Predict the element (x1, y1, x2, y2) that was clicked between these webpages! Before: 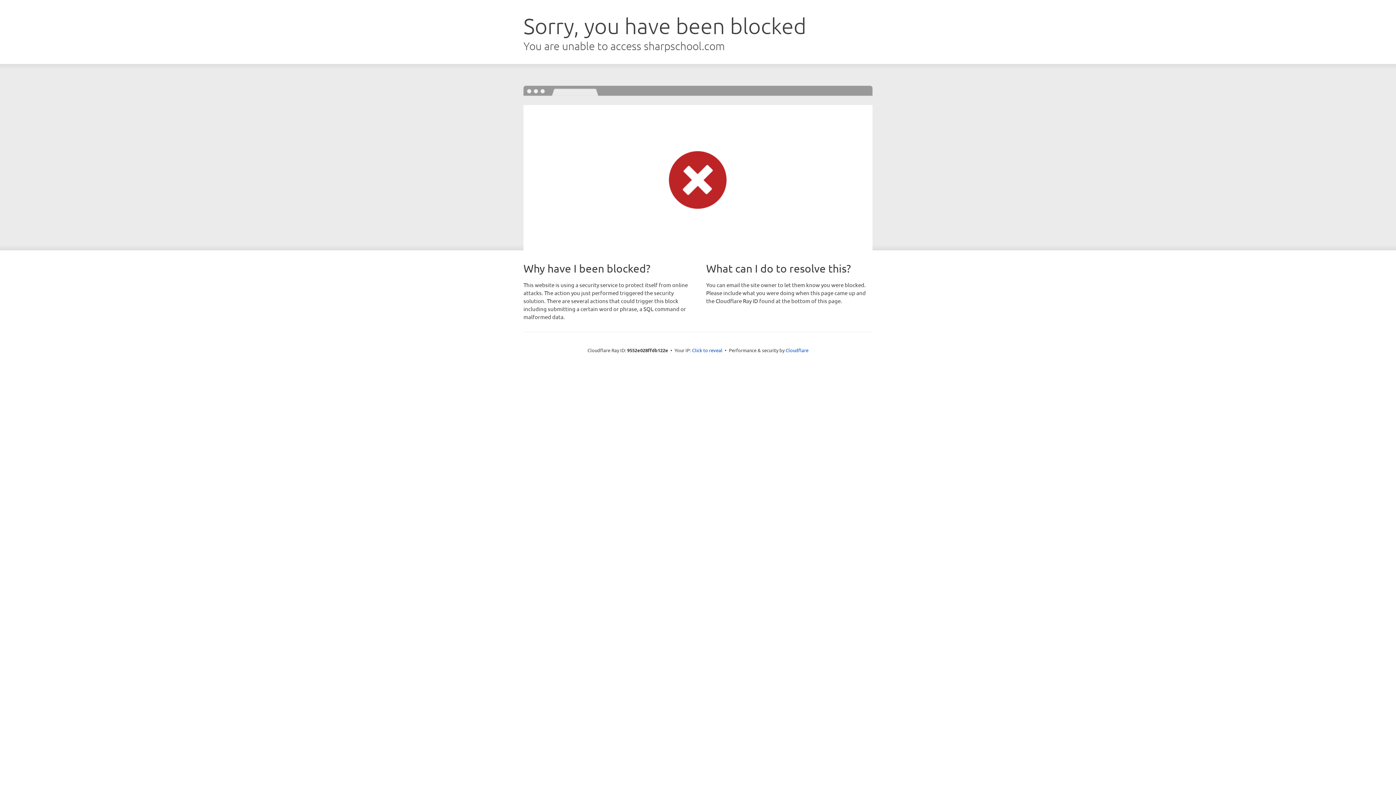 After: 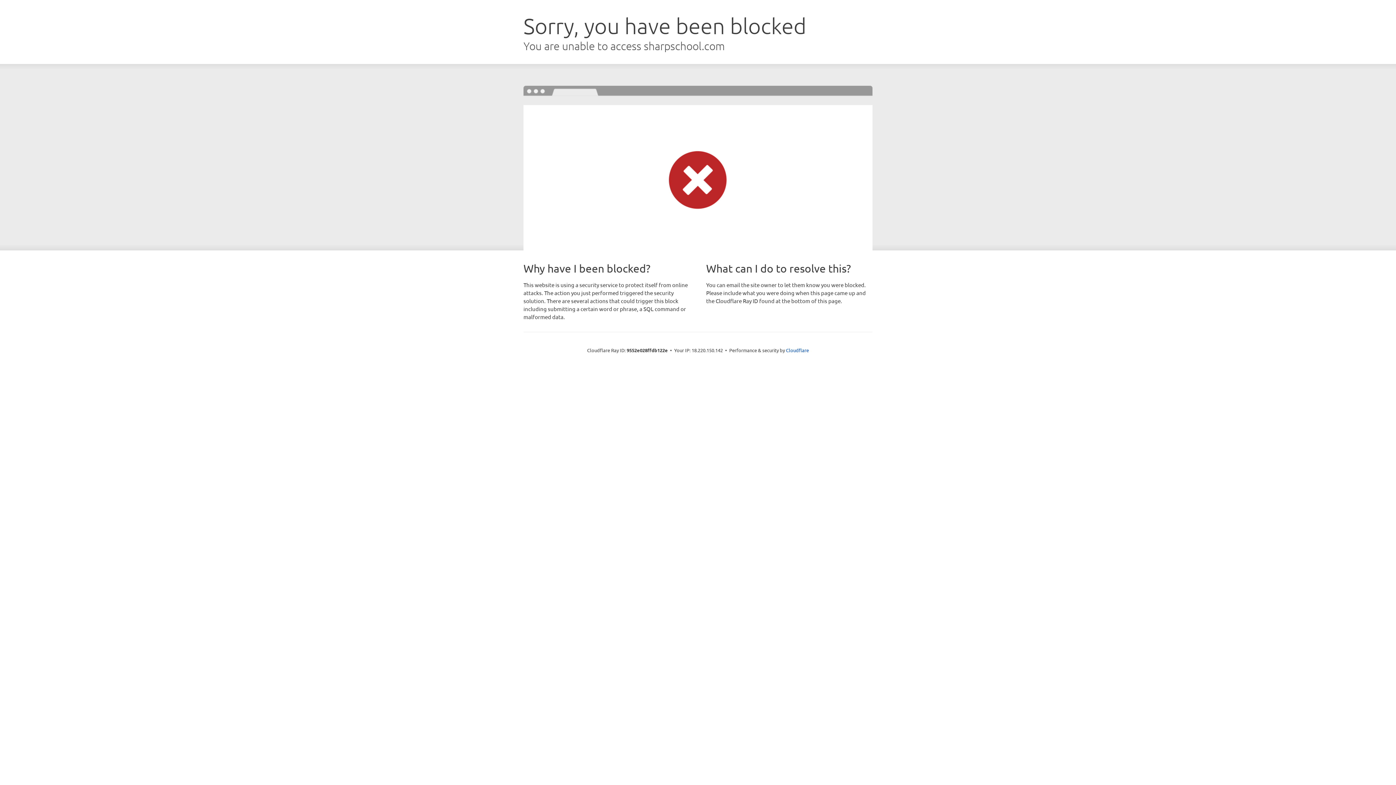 Action: label: Click to reveal bbox: (692, 346, 722, 353)